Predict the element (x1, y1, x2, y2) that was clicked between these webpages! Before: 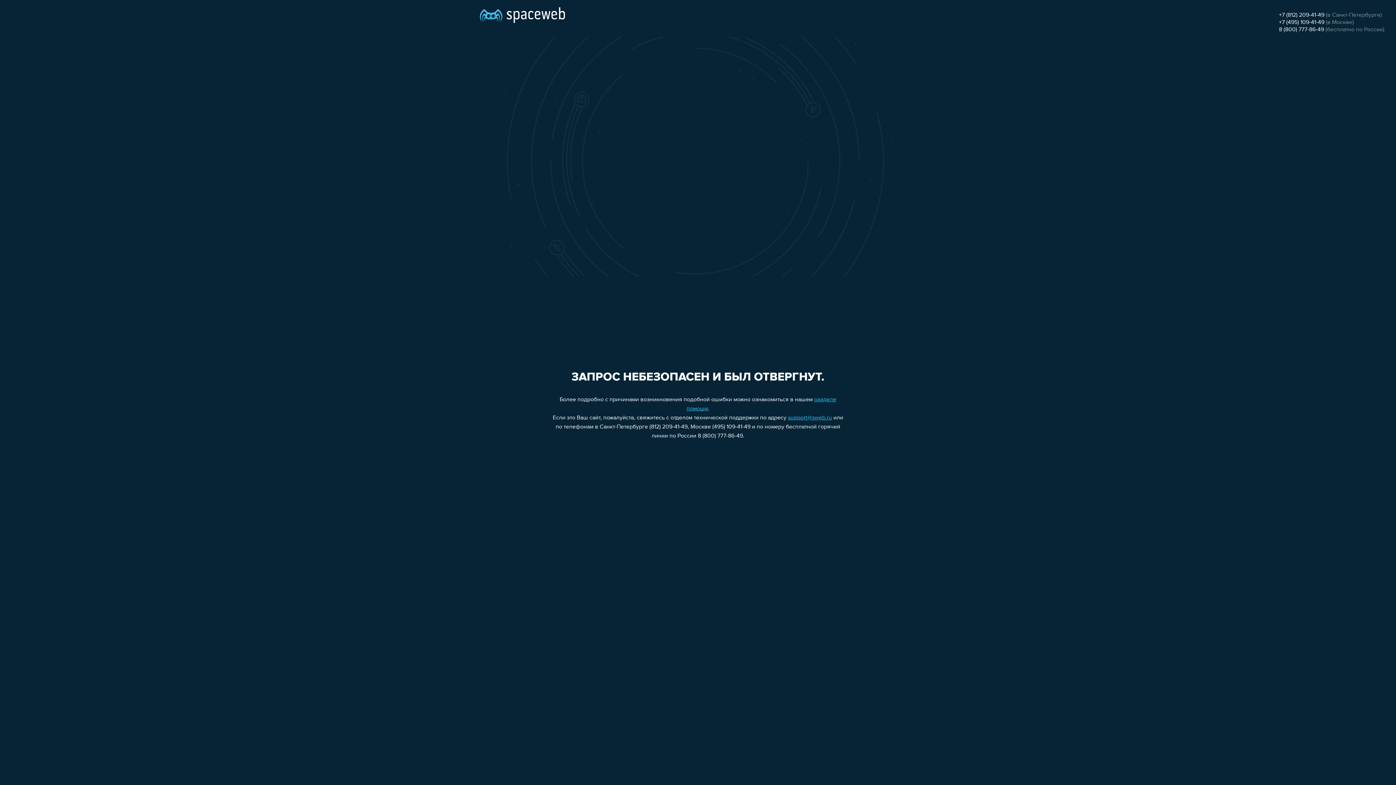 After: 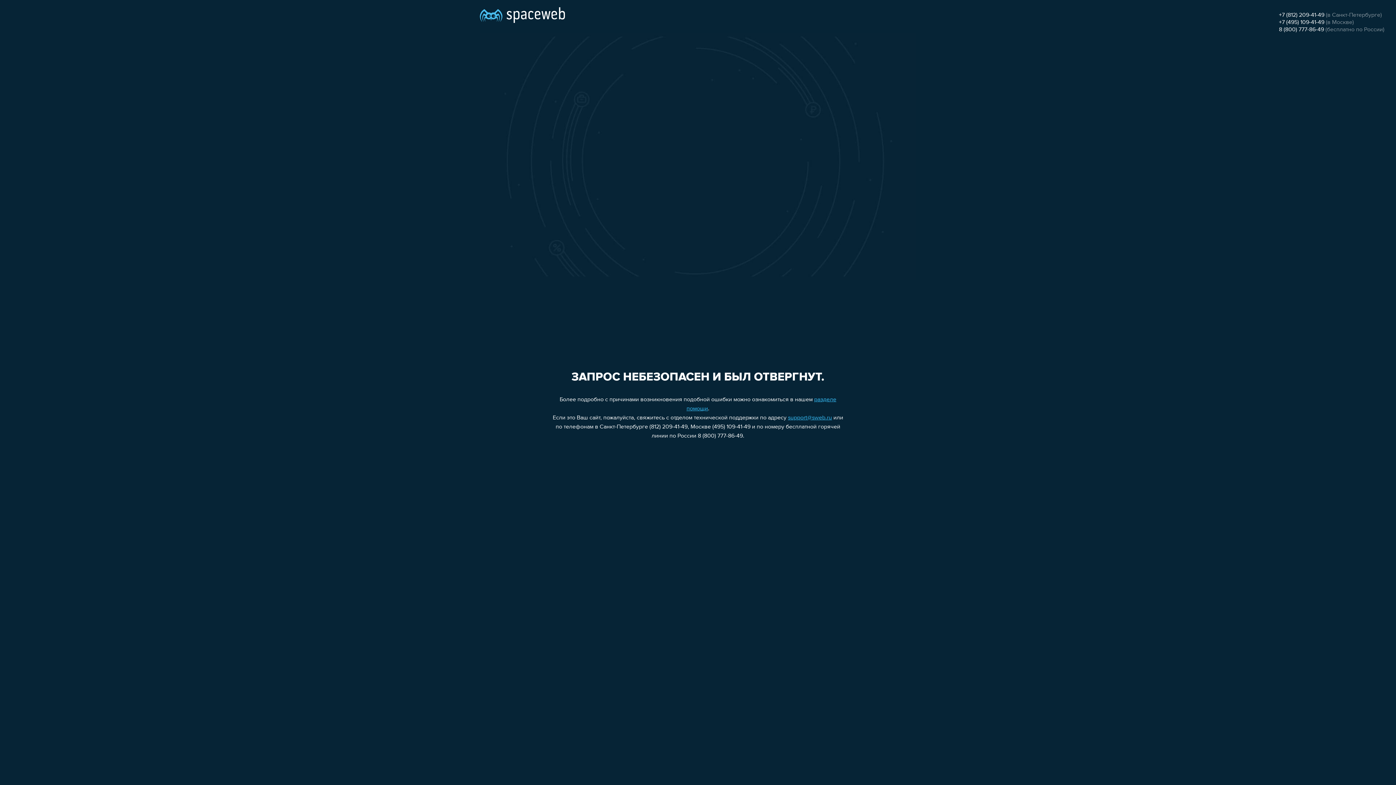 Action: bbox: (1279, 26, 1324, 32) label: 8 (800) 777-86-49